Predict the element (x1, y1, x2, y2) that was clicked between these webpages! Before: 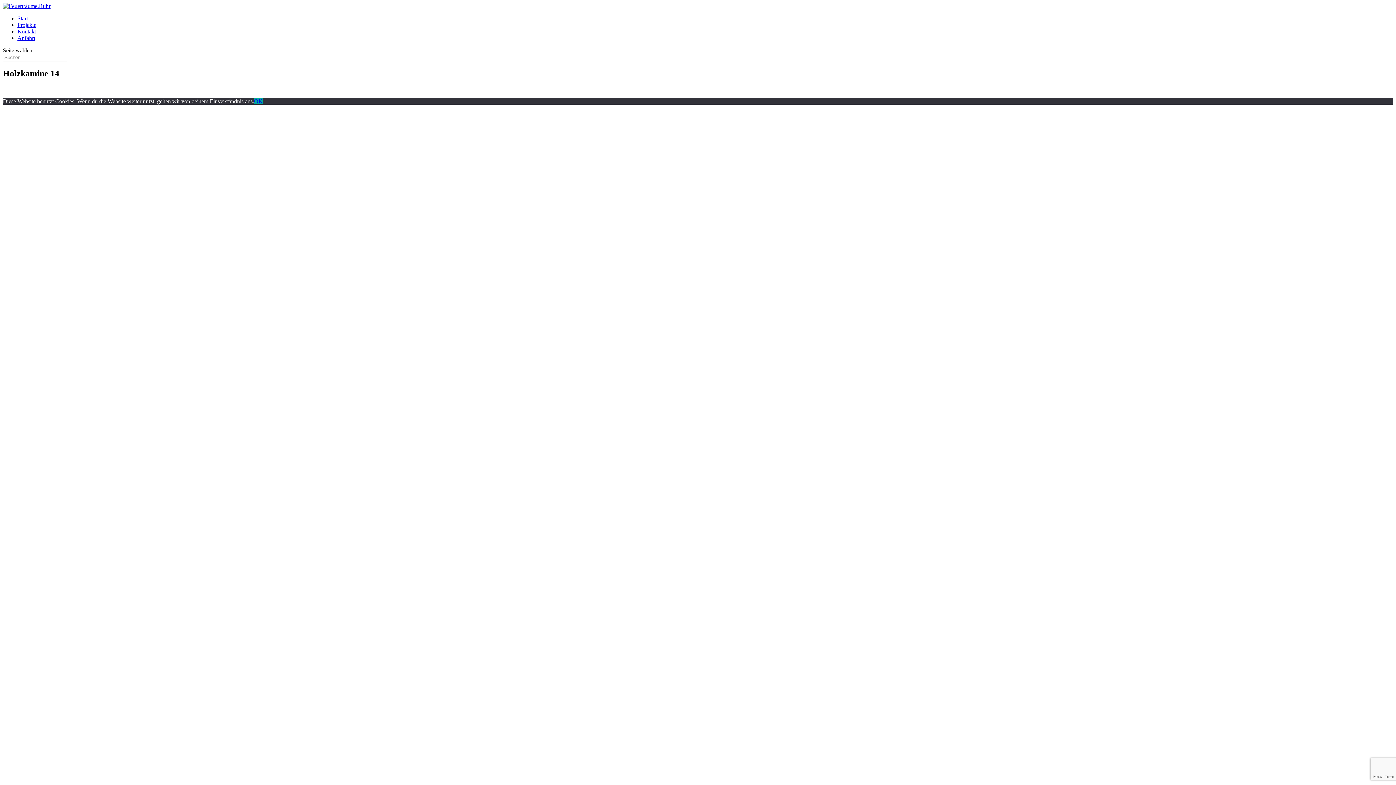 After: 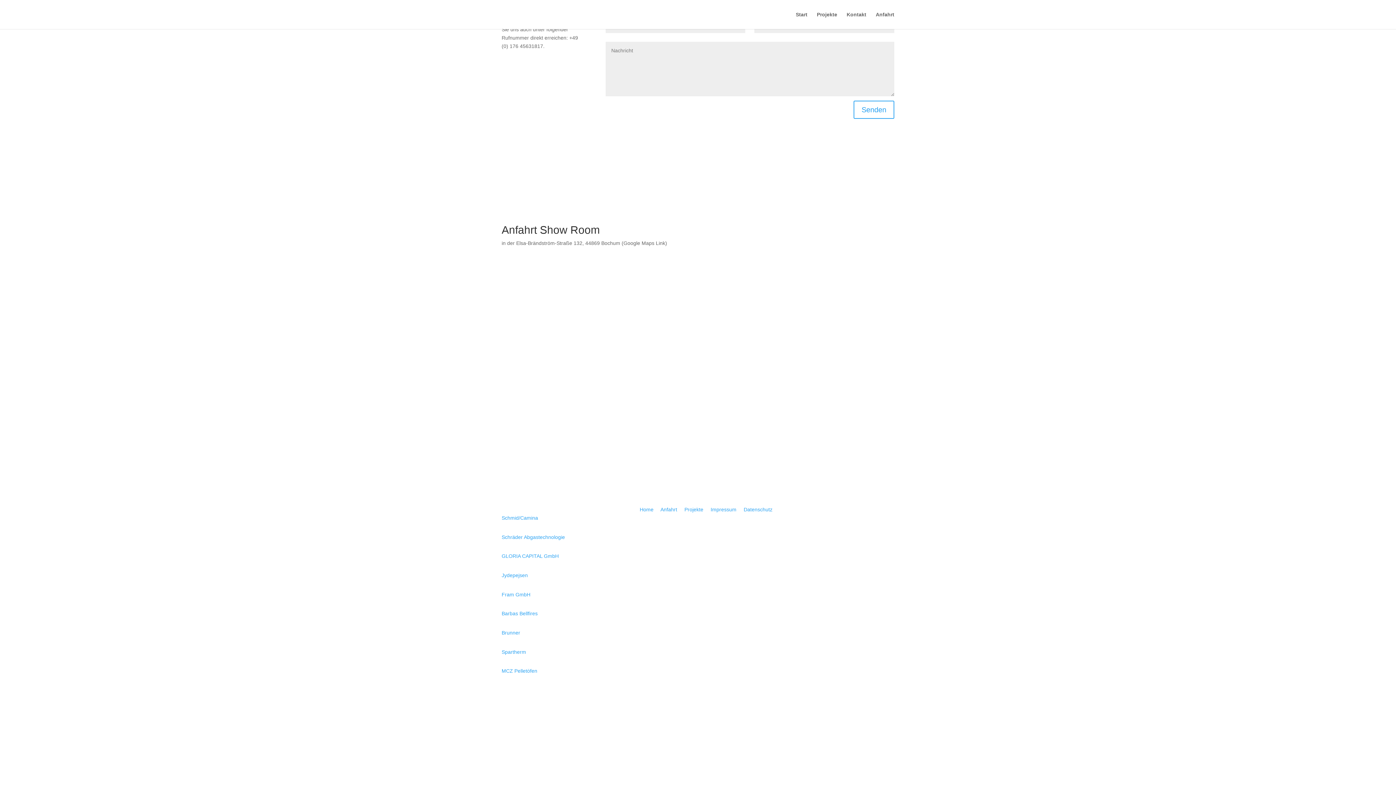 Action: label: Kontakt bbox: (17, 28, 36, 34)